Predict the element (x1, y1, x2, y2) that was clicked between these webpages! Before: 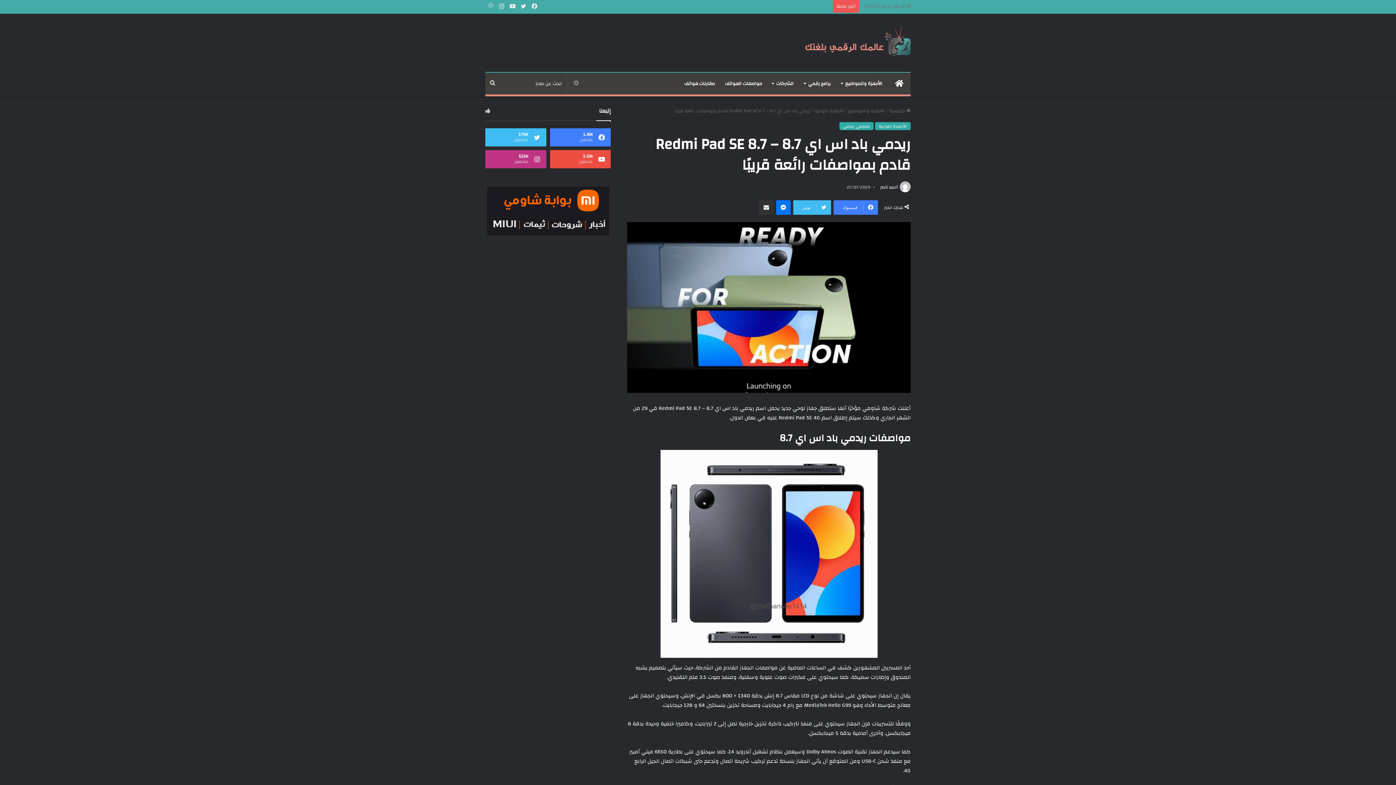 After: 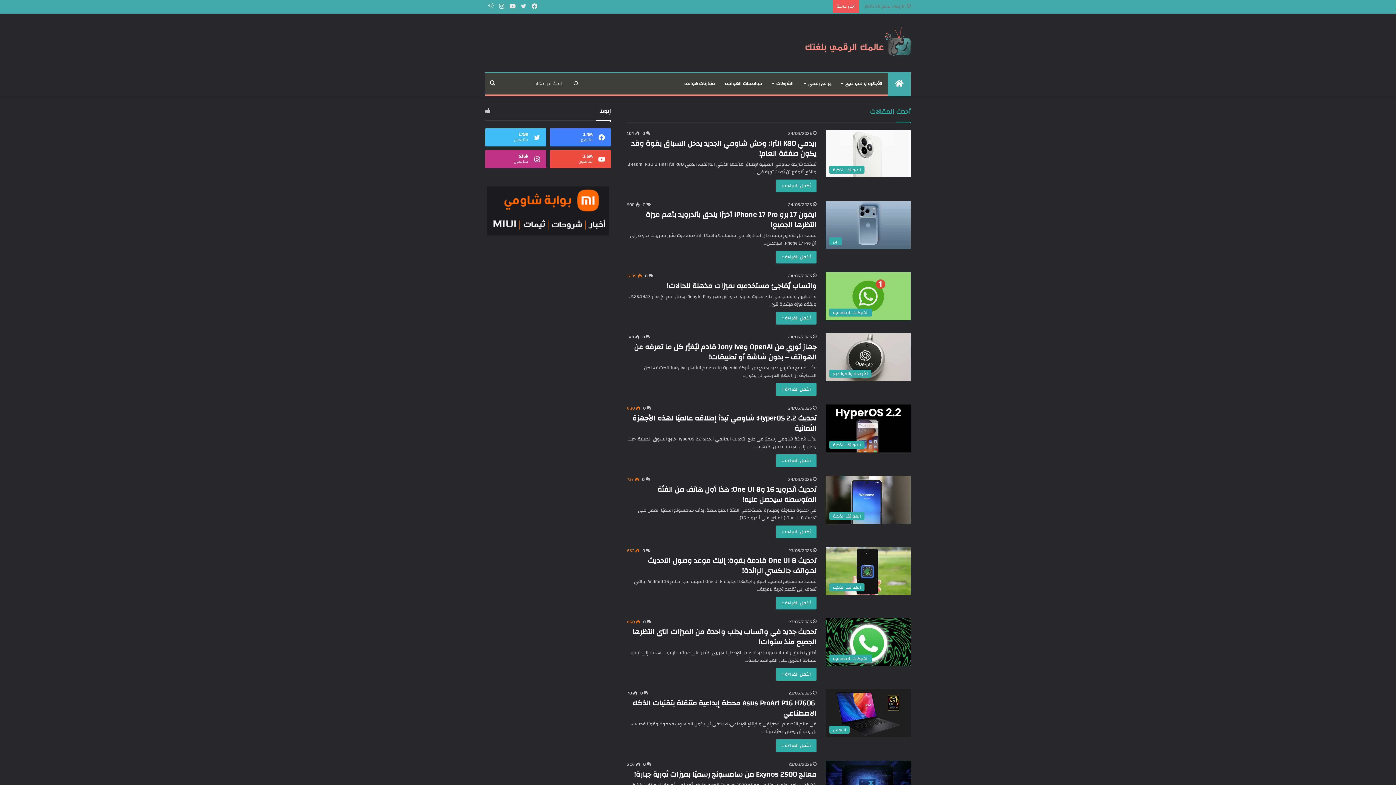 Action: bbox: (805, 24, 910, 57)